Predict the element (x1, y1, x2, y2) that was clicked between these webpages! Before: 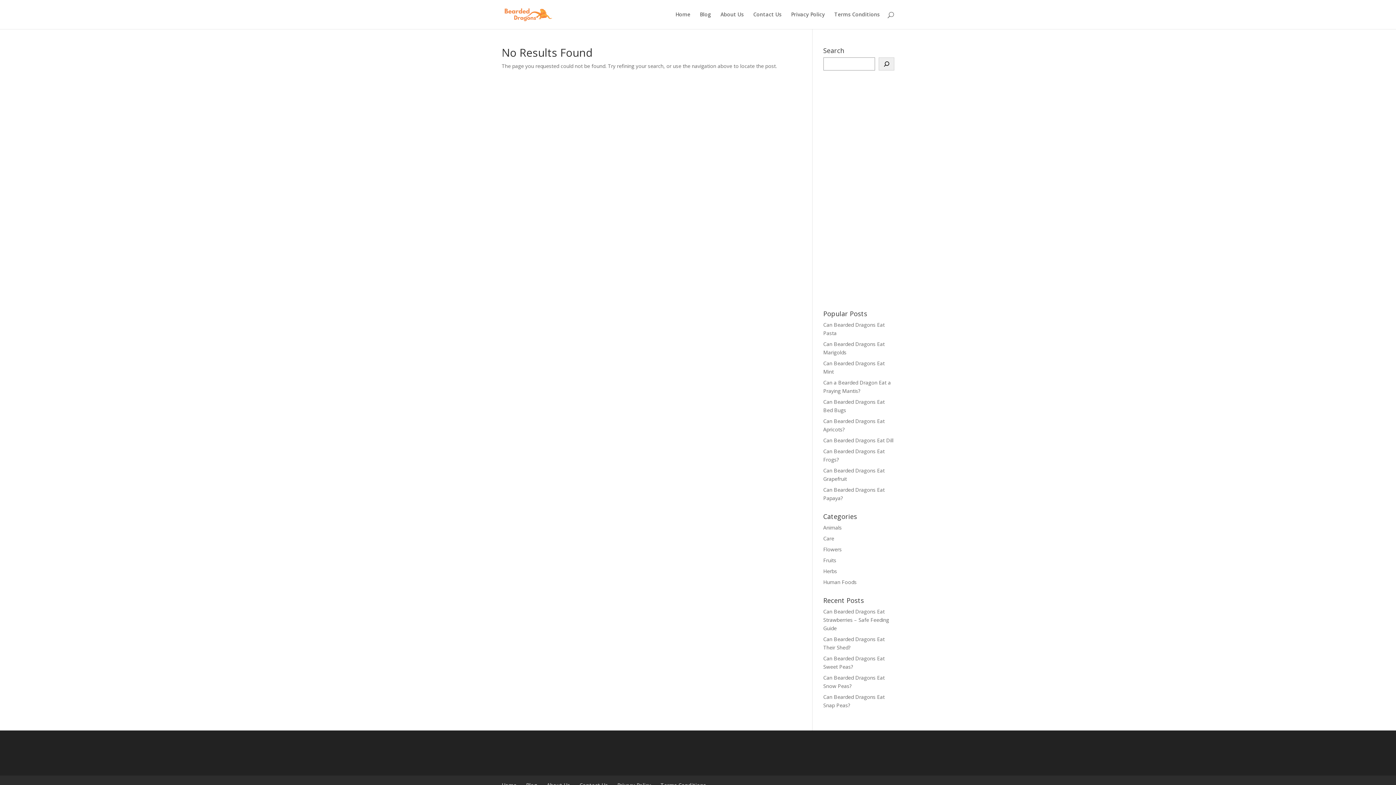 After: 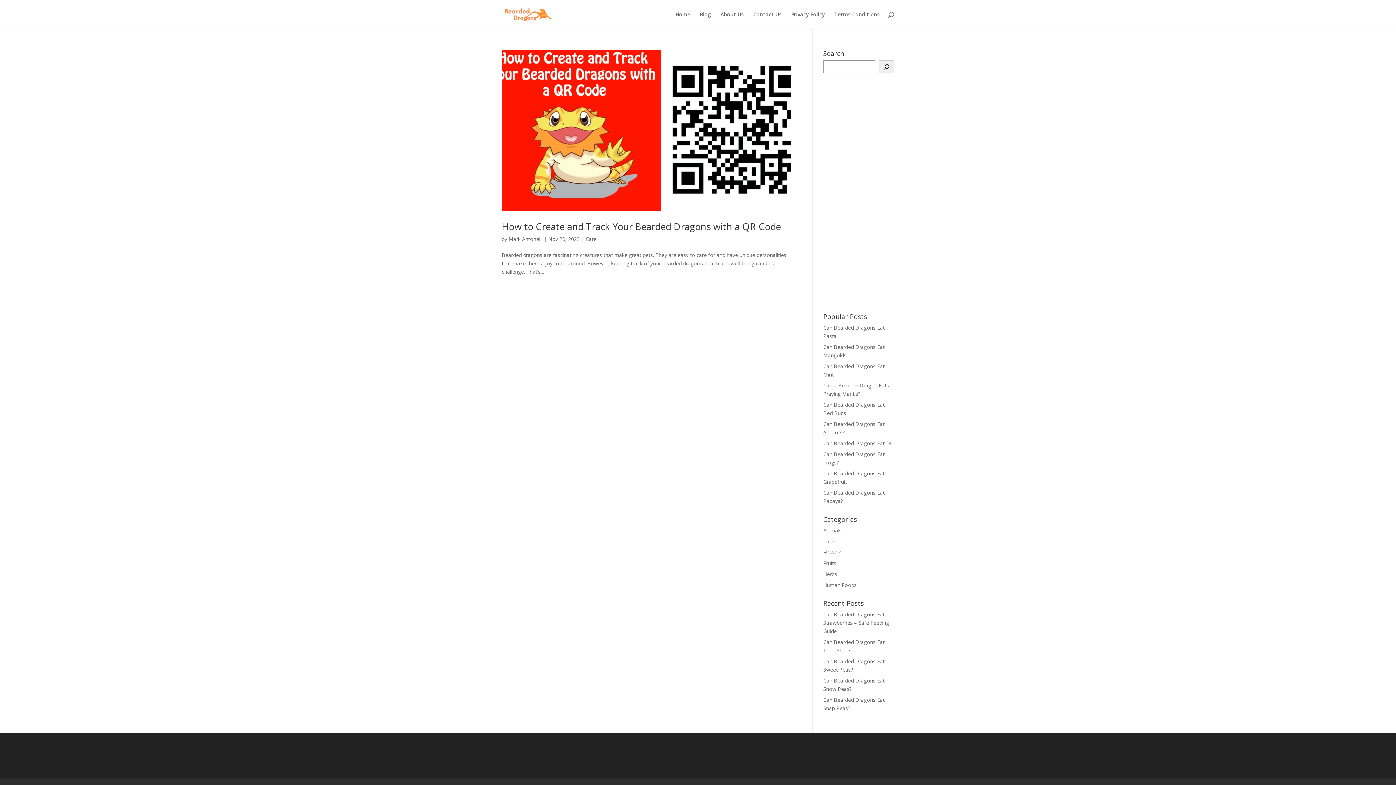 Action: bbox: (823, 535, 834, 542) label: Care